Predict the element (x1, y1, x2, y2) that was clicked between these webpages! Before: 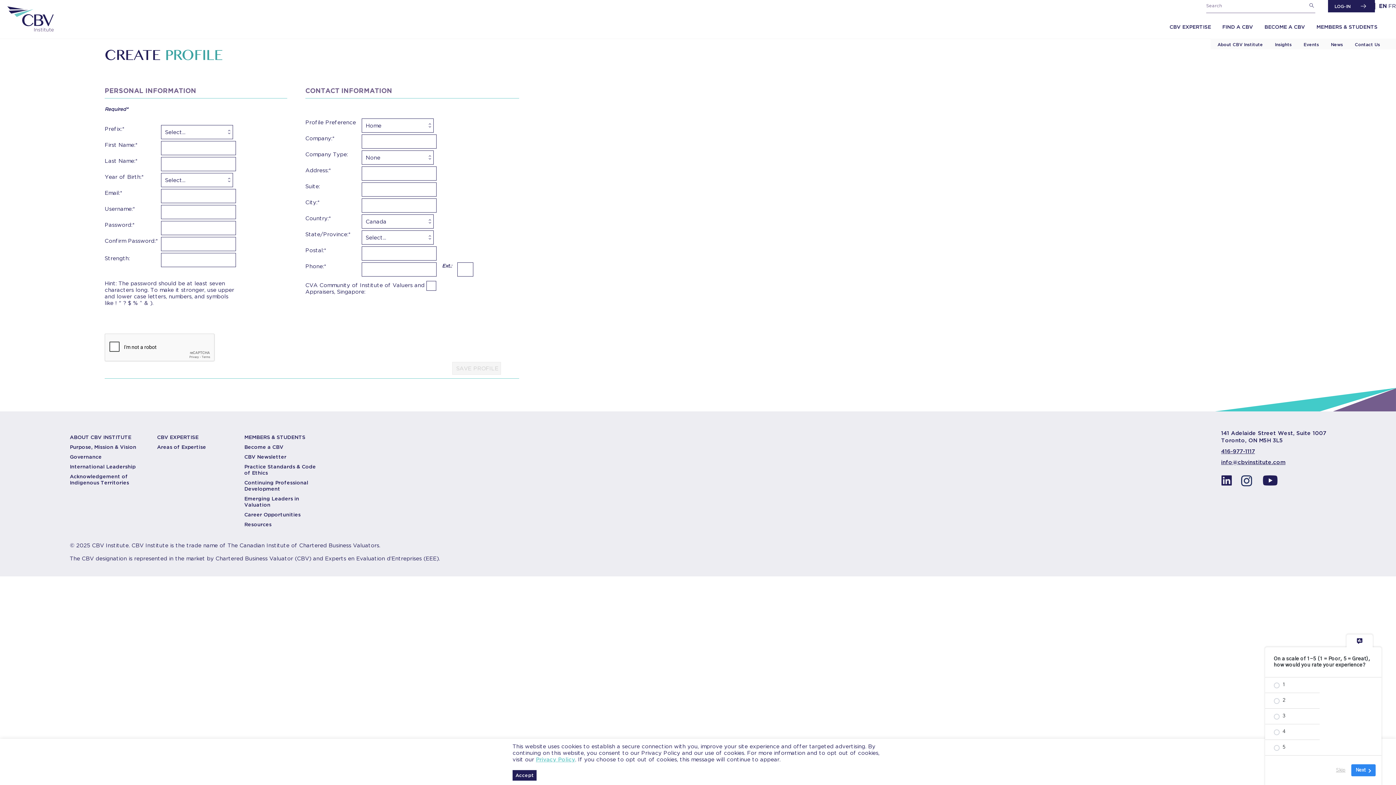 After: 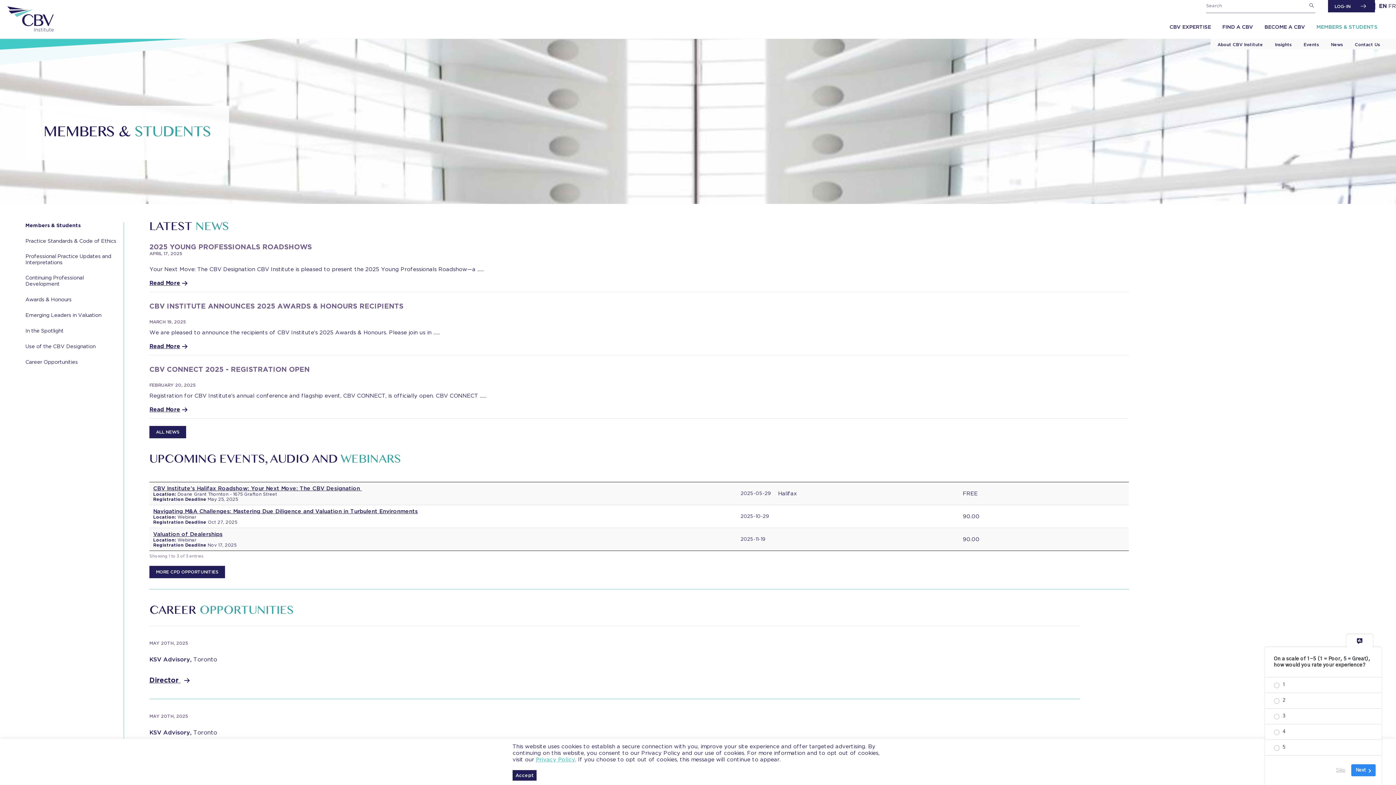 Action: label: MEMBERS & STUDENTS bbox: (1316, 24, 1377, 32)